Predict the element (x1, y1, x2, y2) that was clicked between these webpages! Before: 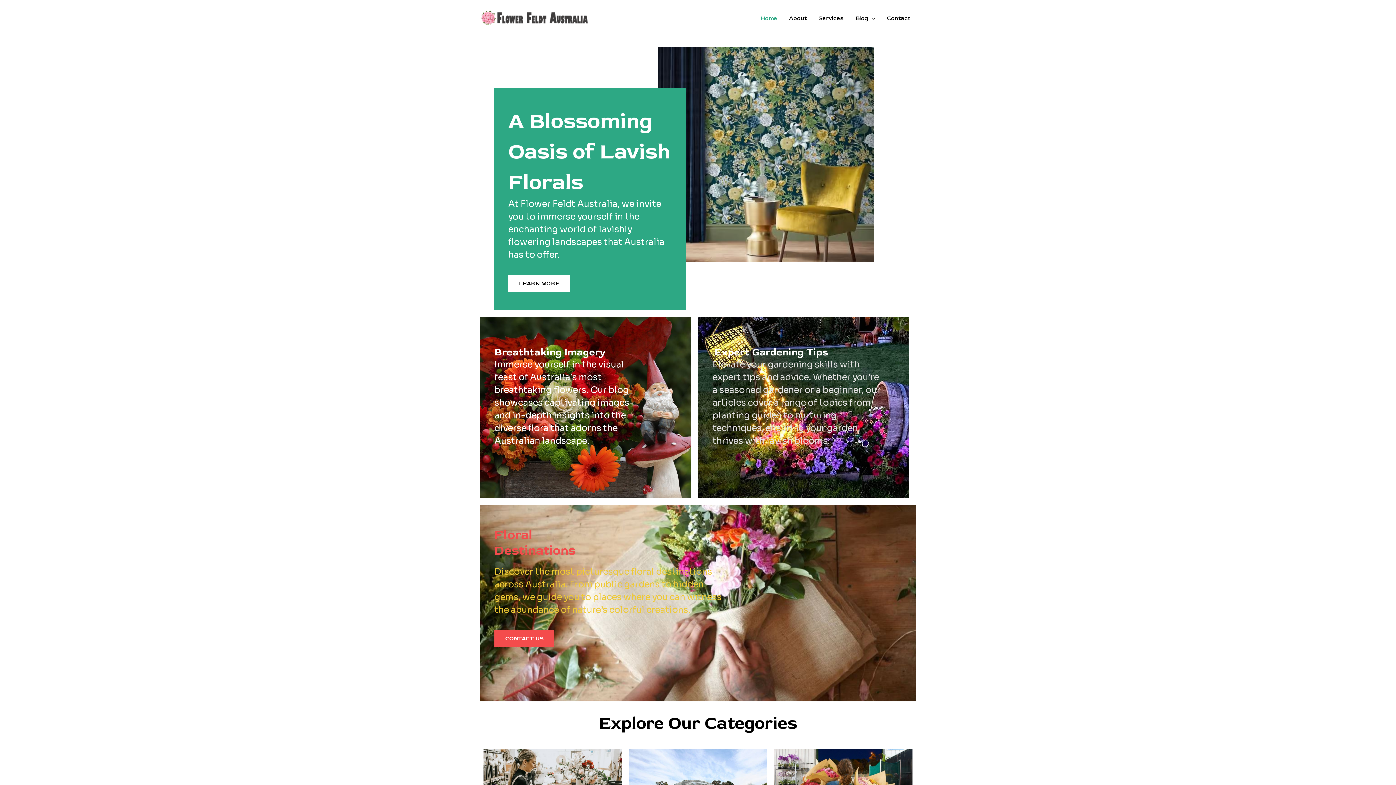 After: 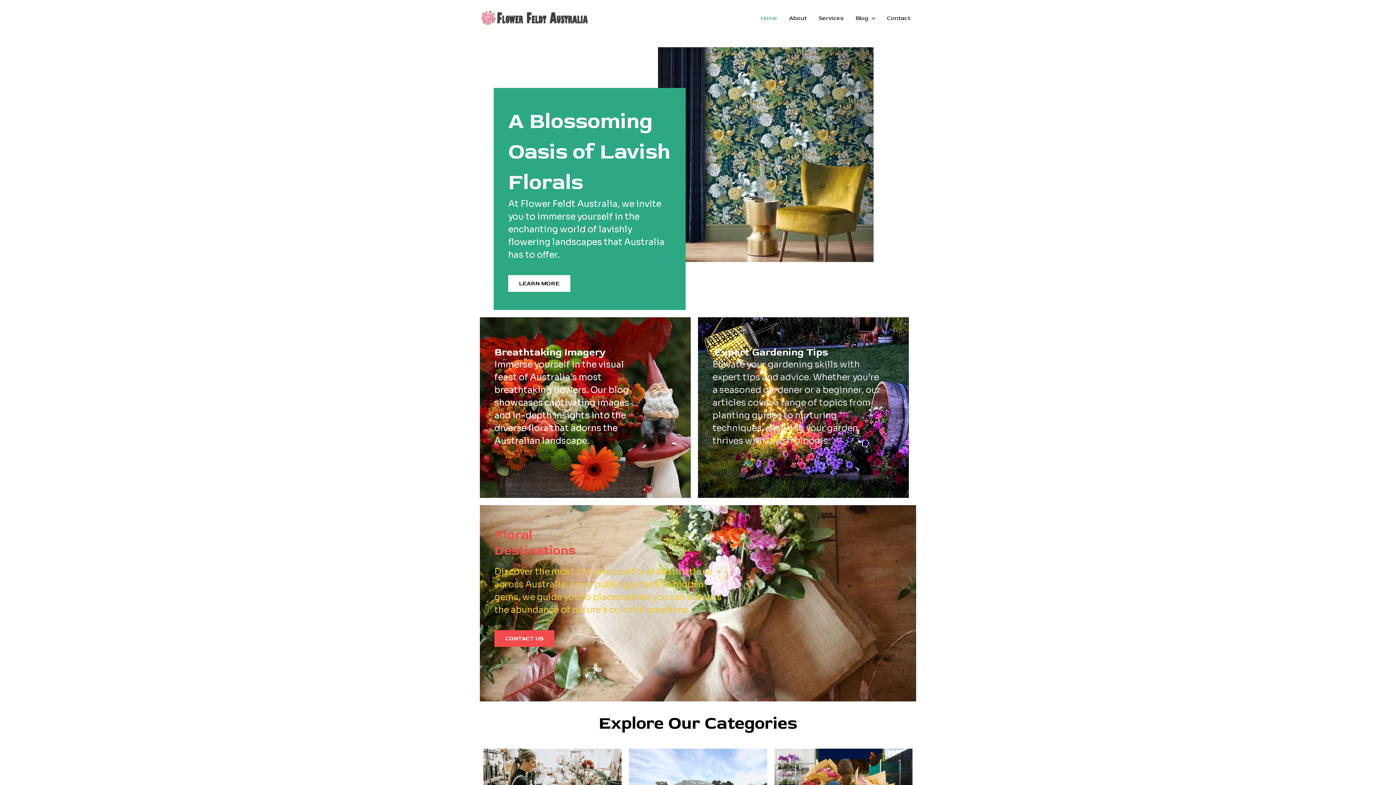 Action: bbox: (480, 14, 589, 21)